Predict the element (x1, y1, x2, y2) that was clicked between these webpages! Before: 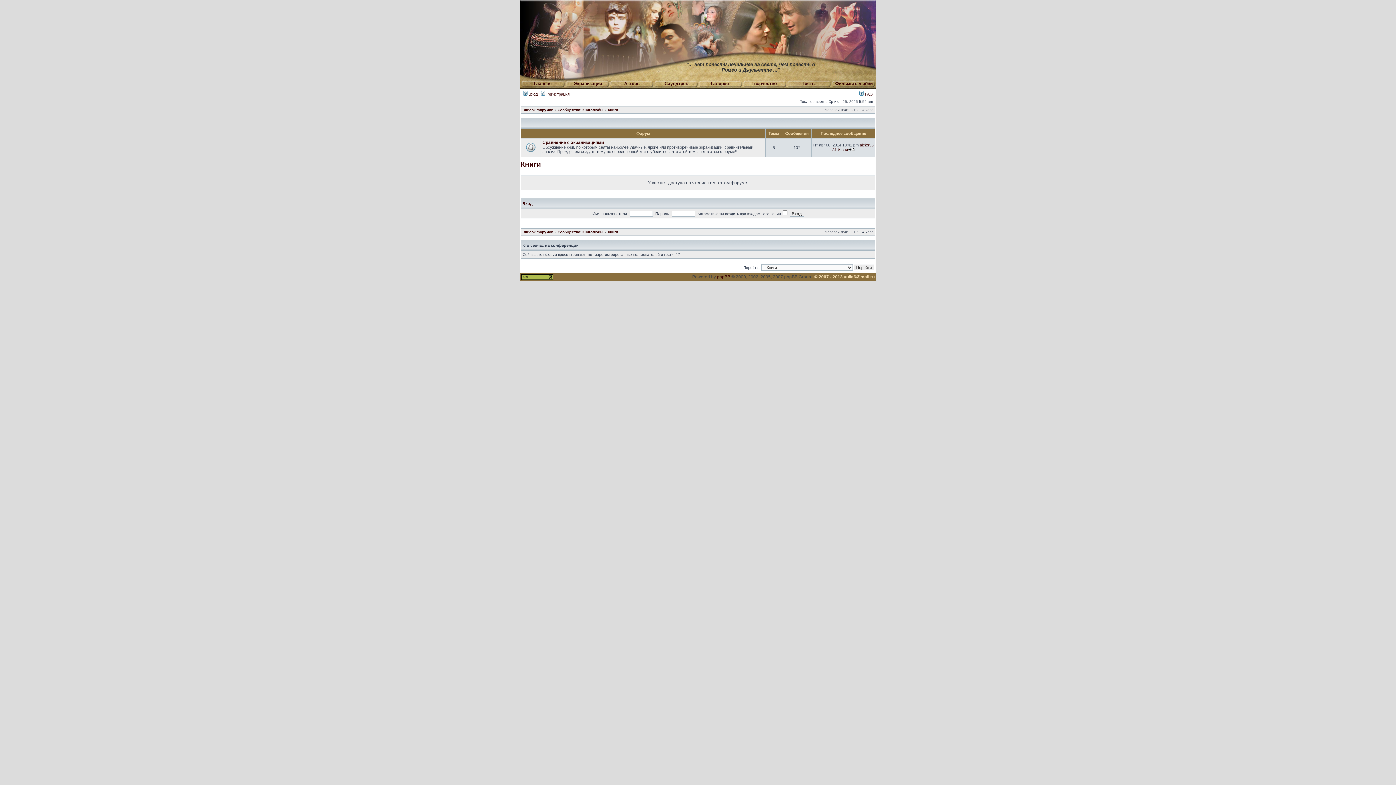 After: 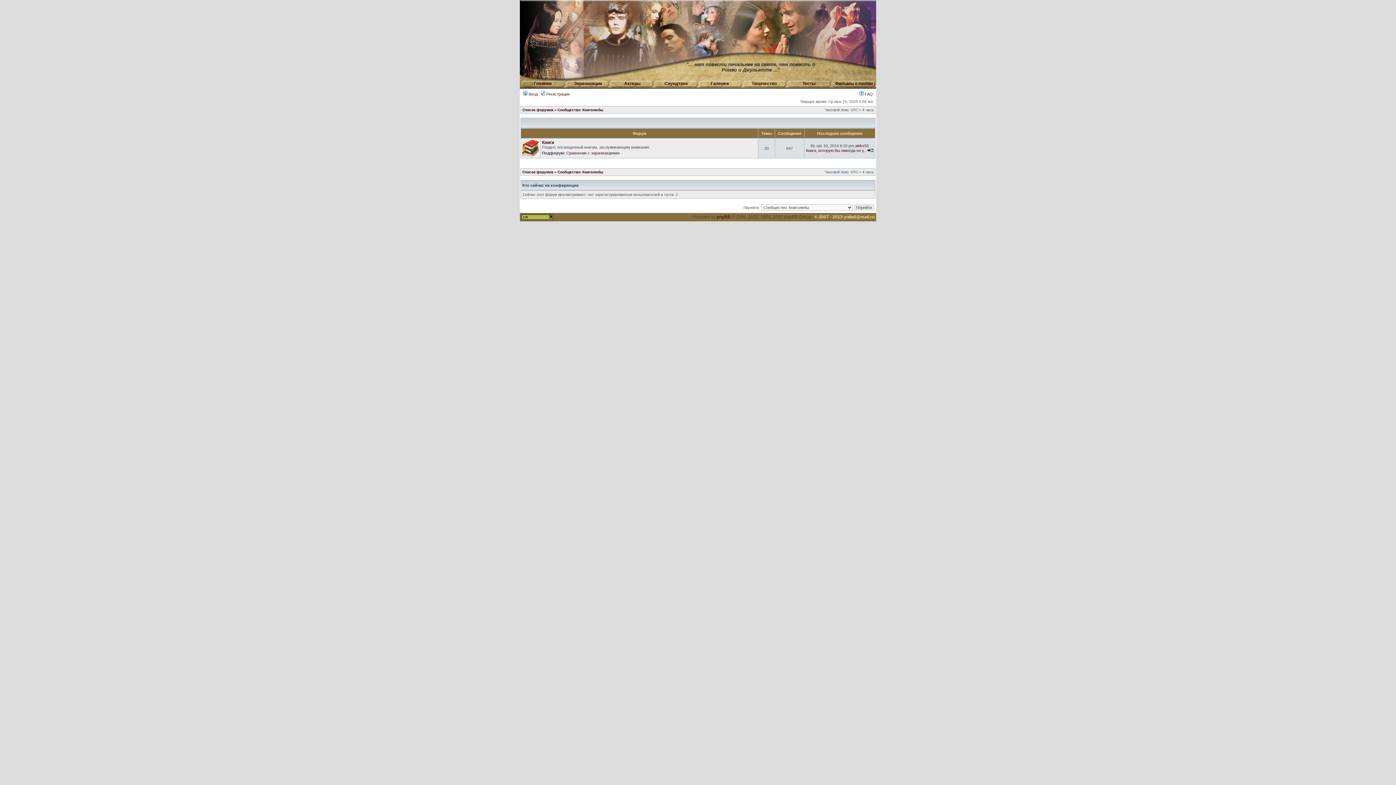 Action: label: Сообщество: Книголюбы bbox: (557, 230, 603, 234)